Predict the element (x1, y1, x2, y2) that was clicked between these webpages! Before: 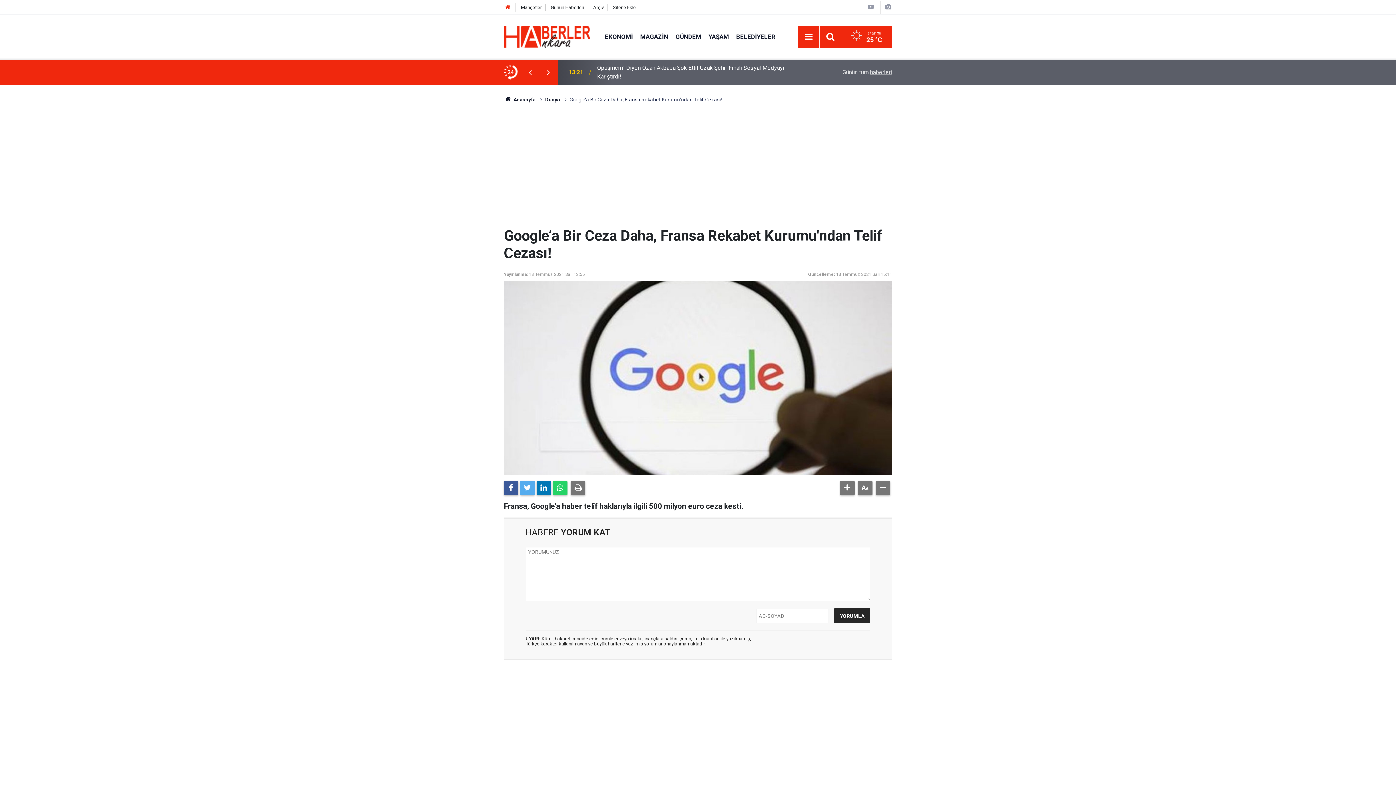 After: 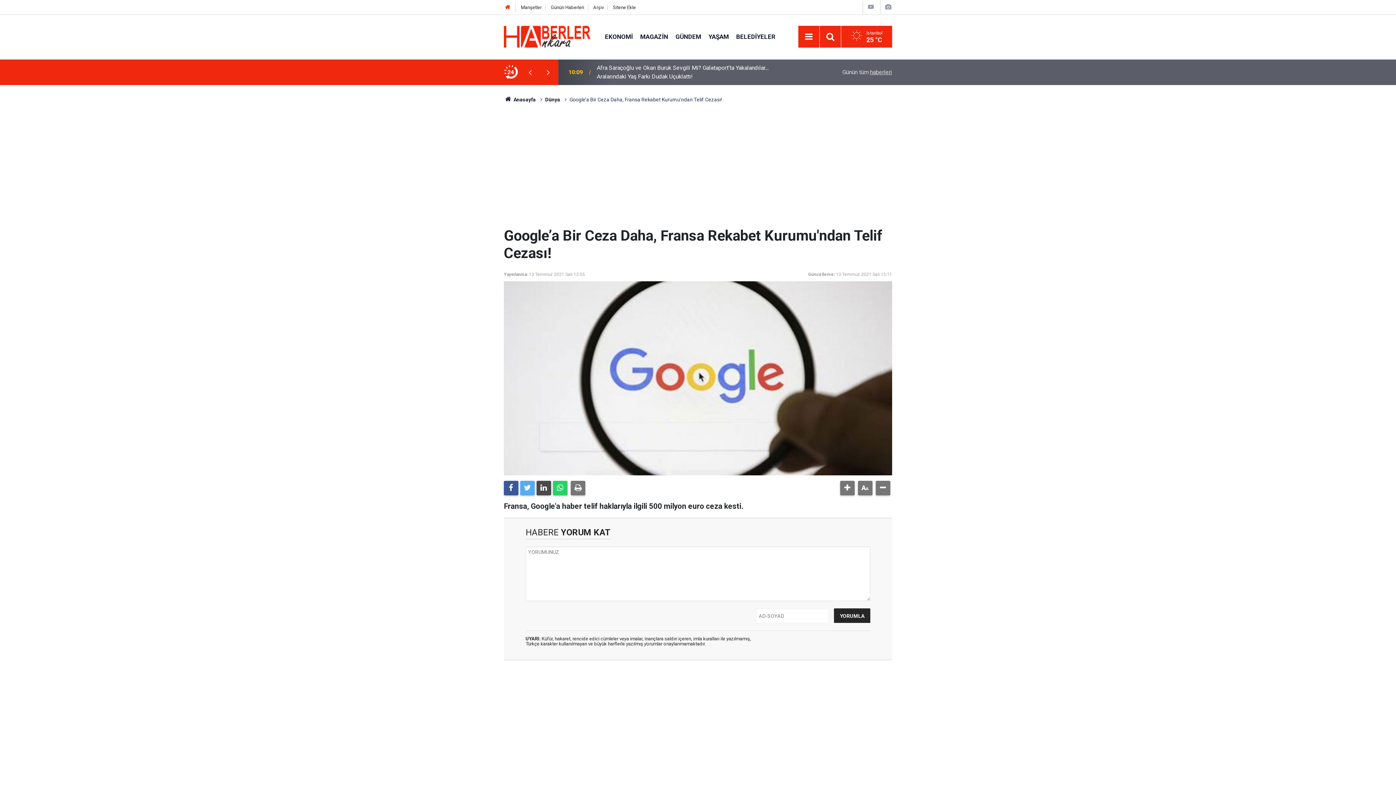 Action: bbox: (536, 481, 551, 495)